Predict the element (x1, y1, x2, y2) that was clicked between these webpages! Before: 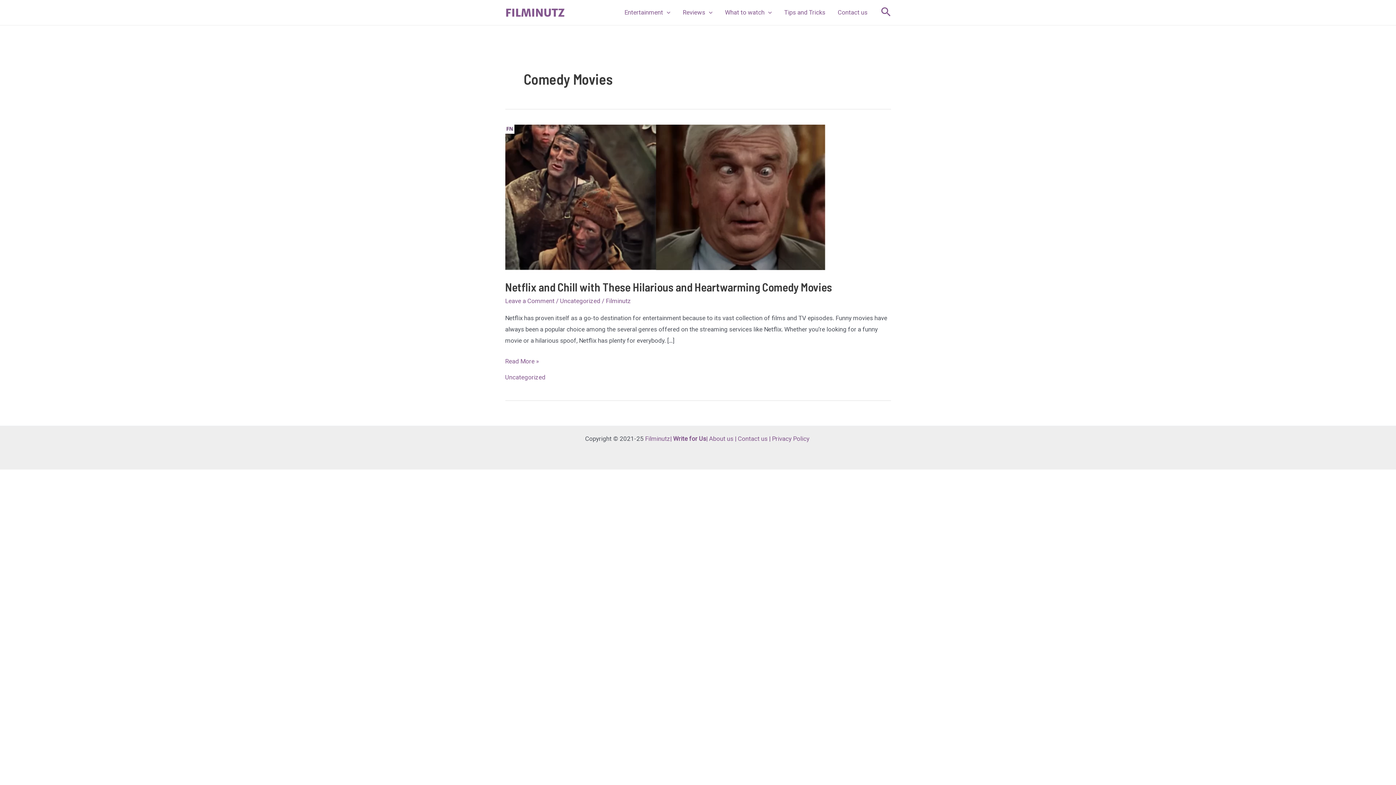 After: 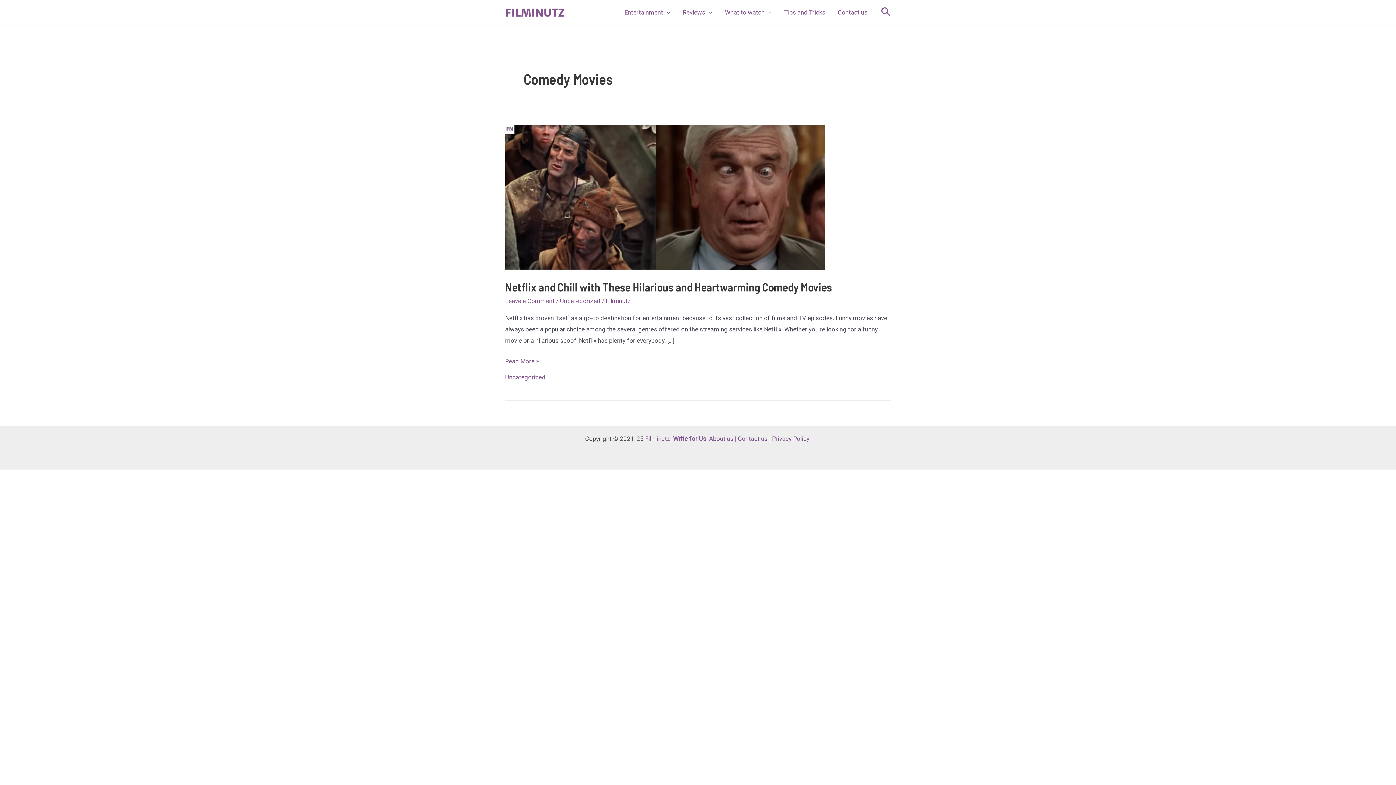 Action: bbox: (881, 5, 891, 19) label: Search icon link